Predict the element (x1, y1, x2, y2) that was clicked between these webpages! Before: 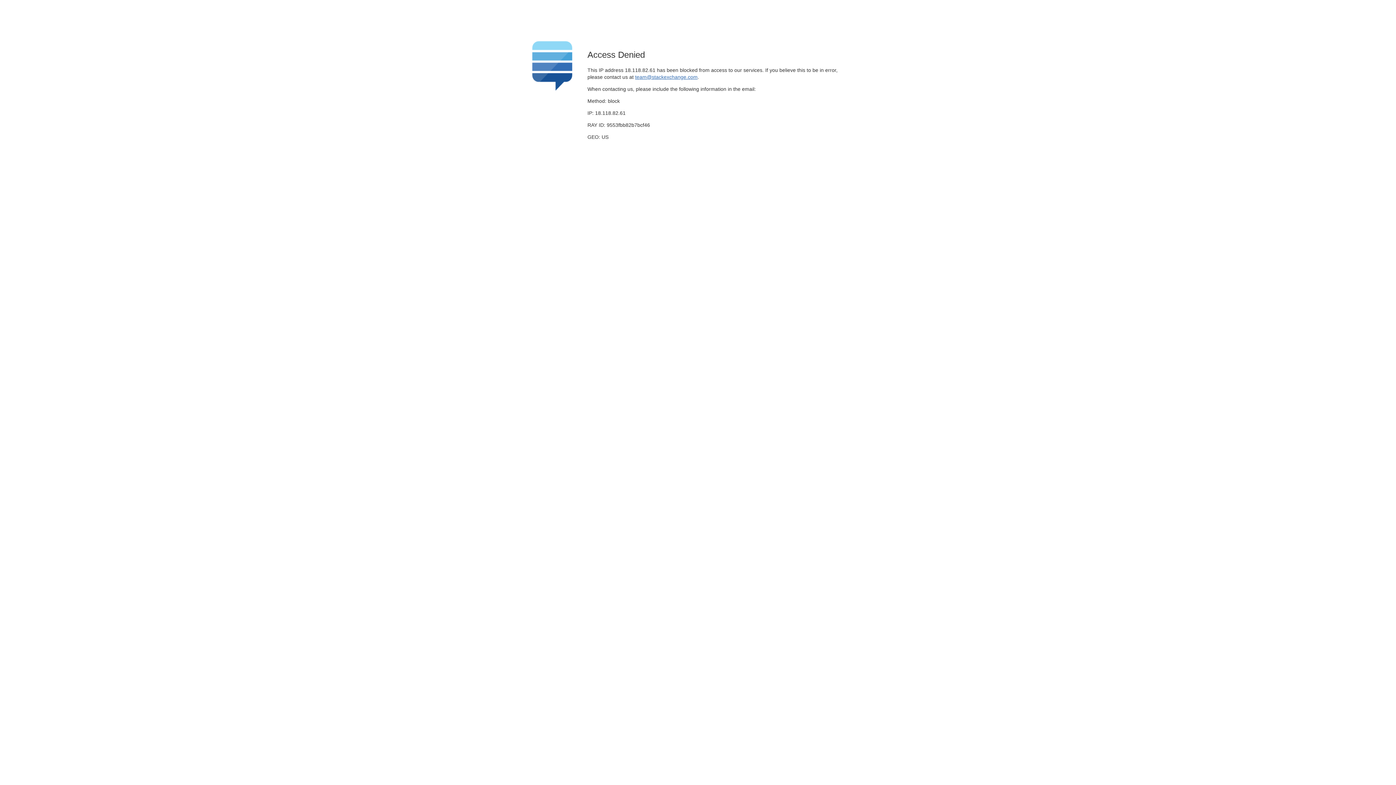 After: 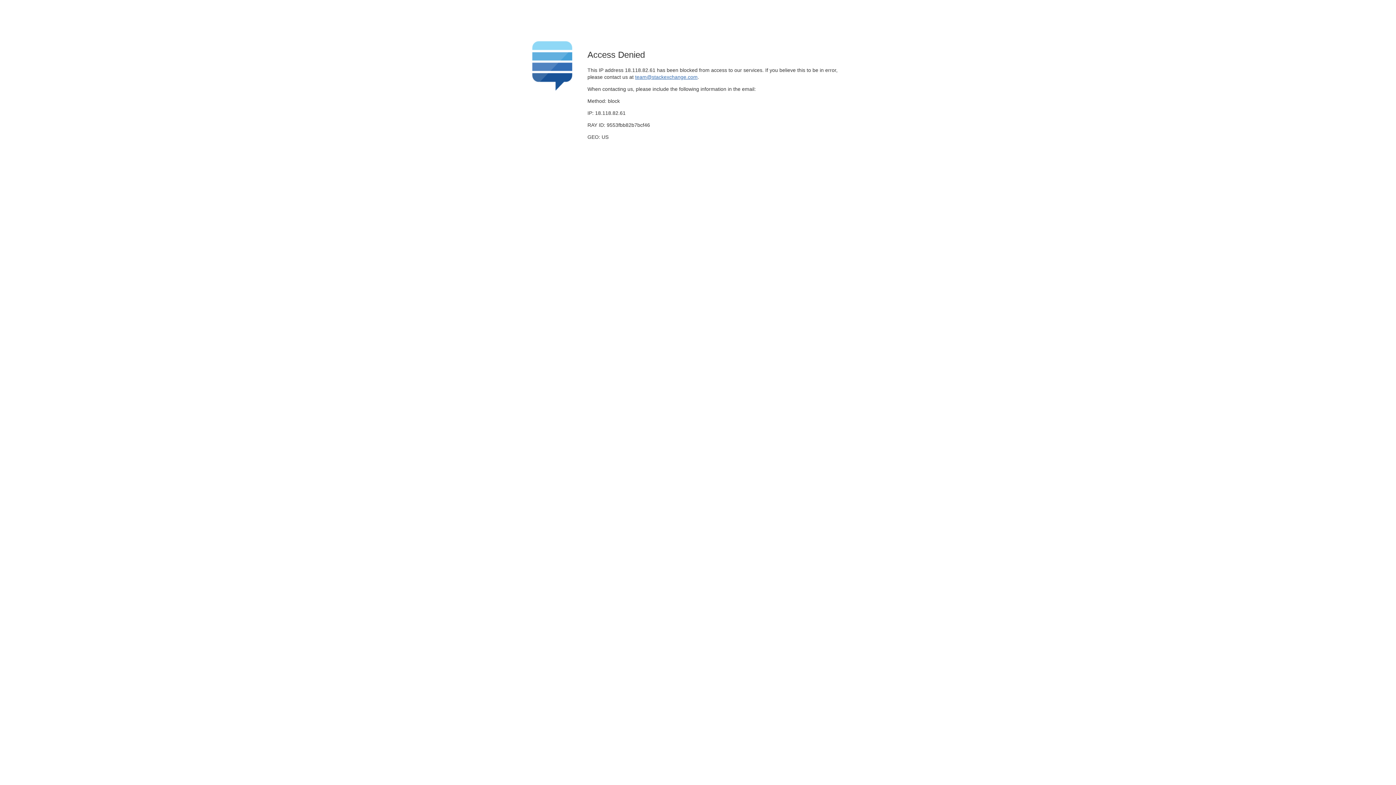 Action: bbox: (635, 74, 697, 79) label: team@stackexchange.com